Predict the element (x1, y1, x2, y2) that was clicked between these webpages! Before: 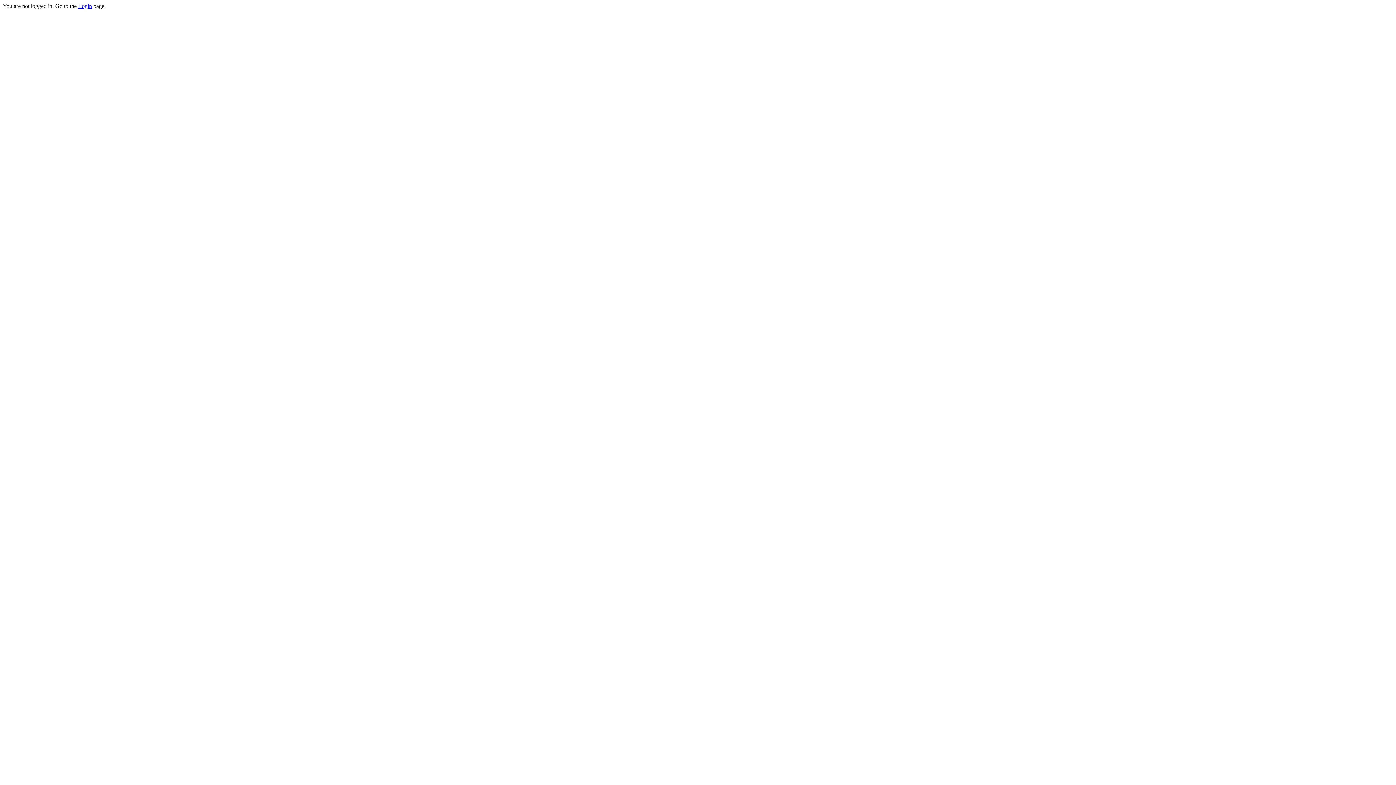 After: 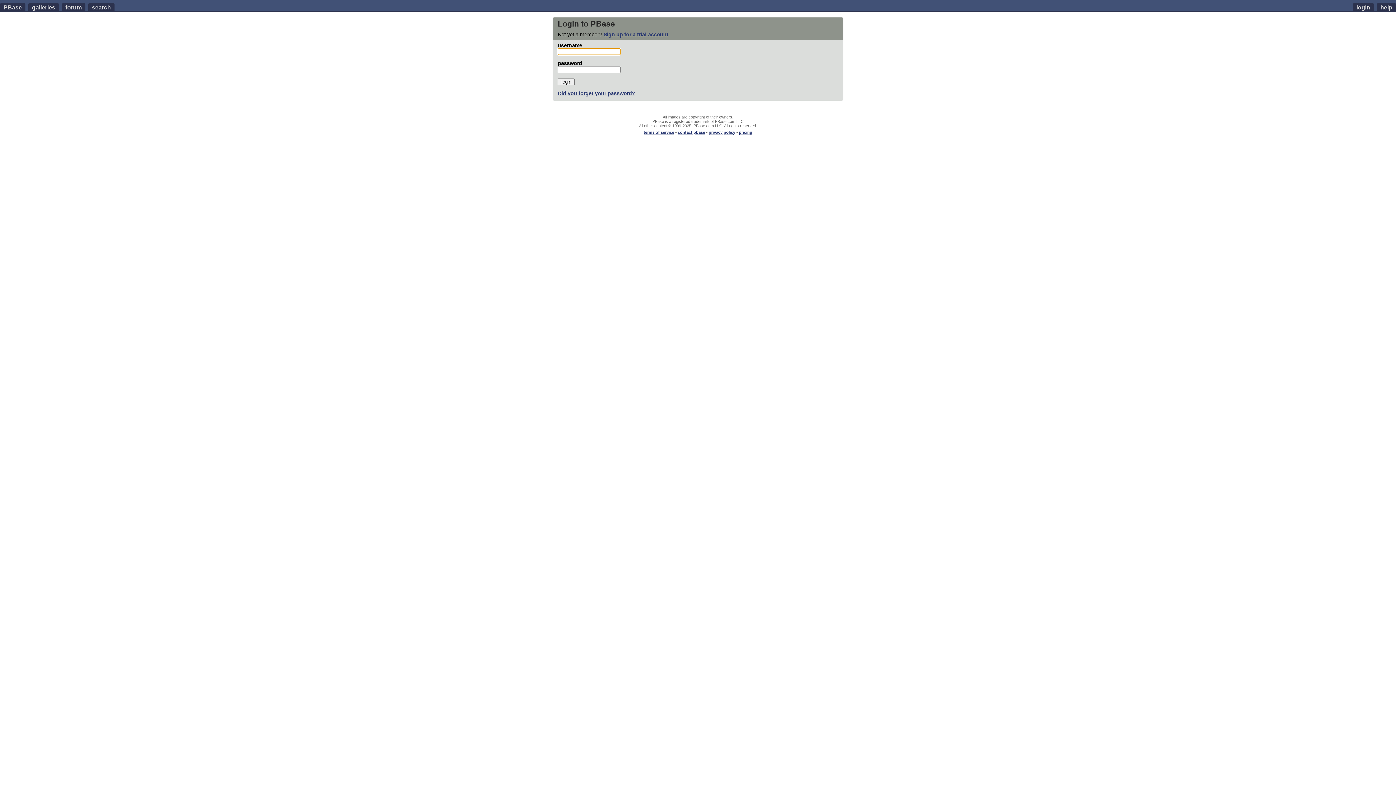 Action: label: Login bbox: (78, 2, 92, 9)